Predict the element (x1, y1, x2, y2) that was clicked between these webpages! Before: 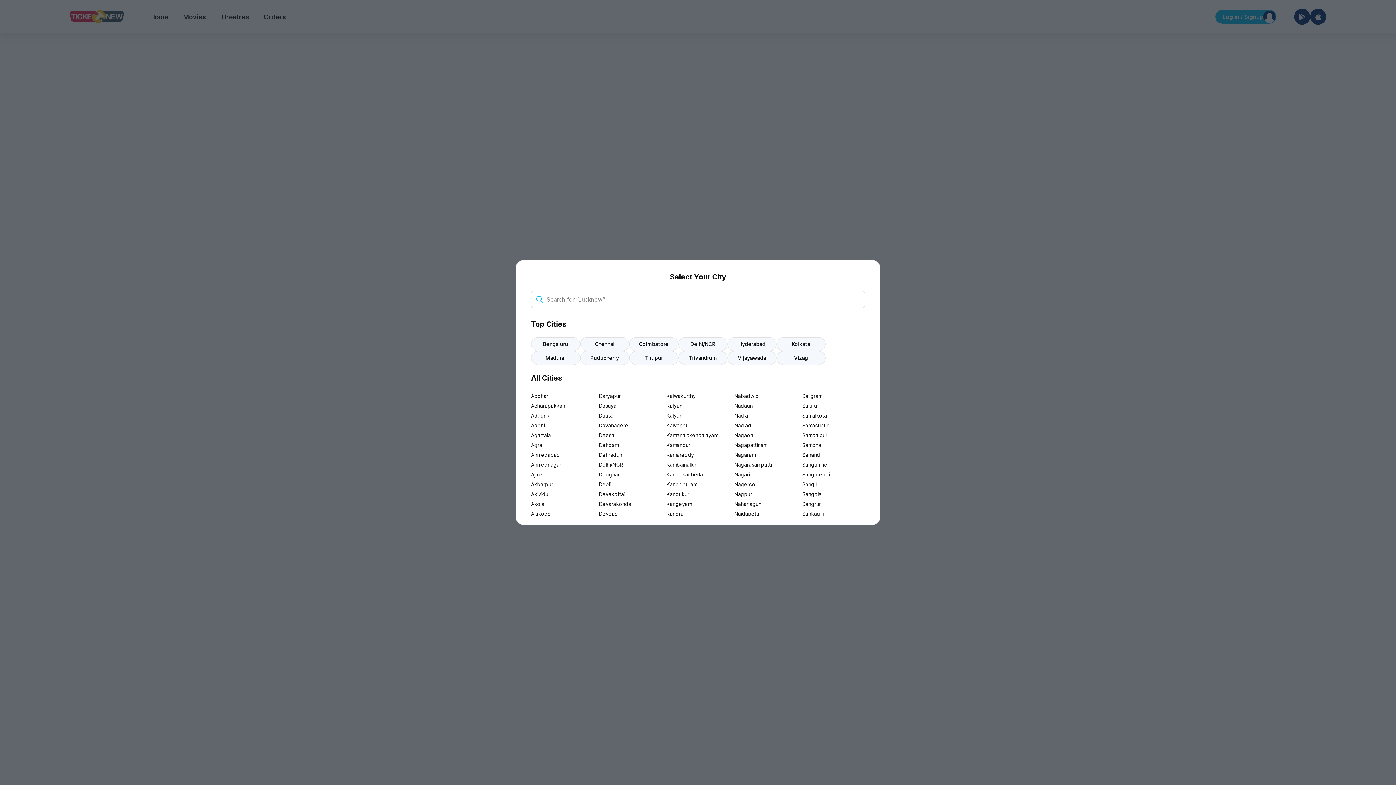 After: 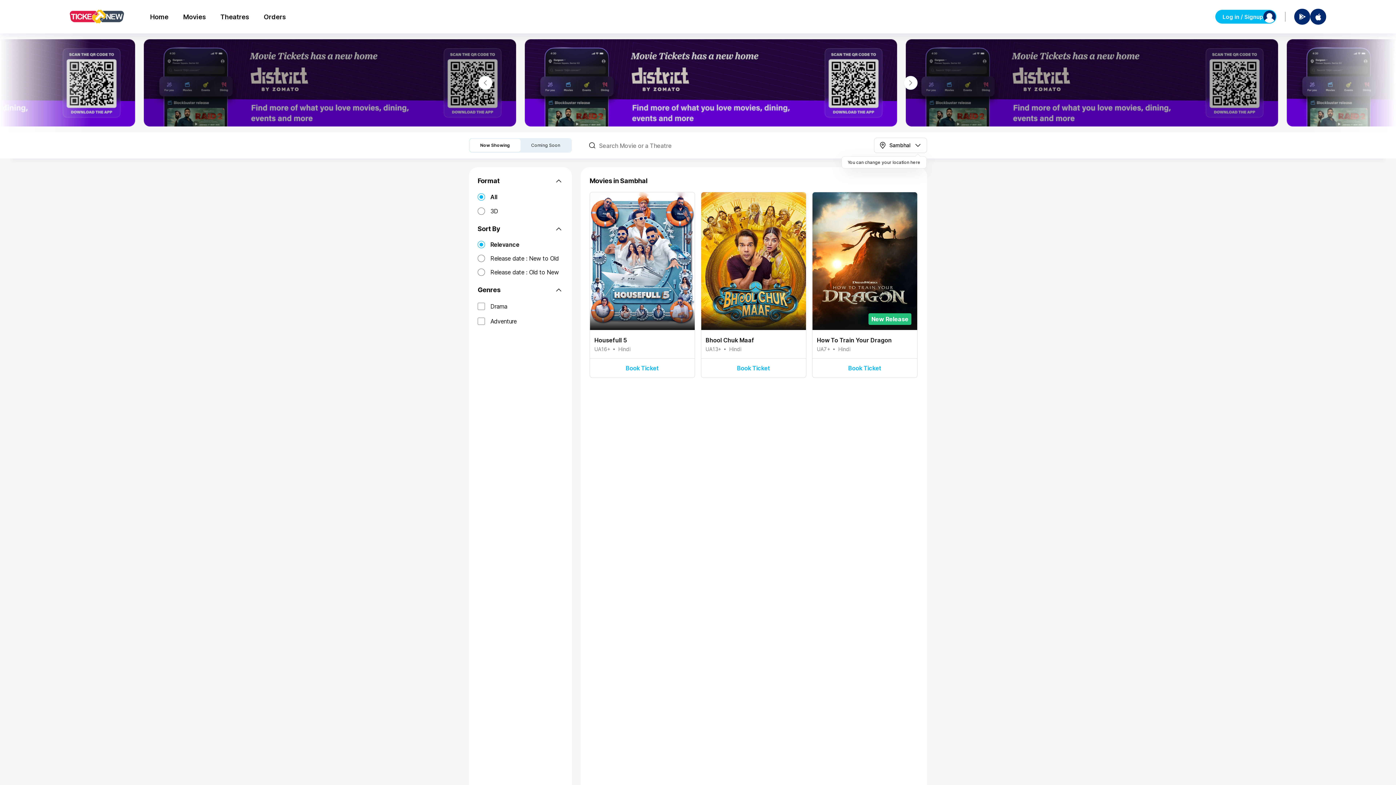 Action: label: Sambhal bbox: (802, 440, 865, 450)